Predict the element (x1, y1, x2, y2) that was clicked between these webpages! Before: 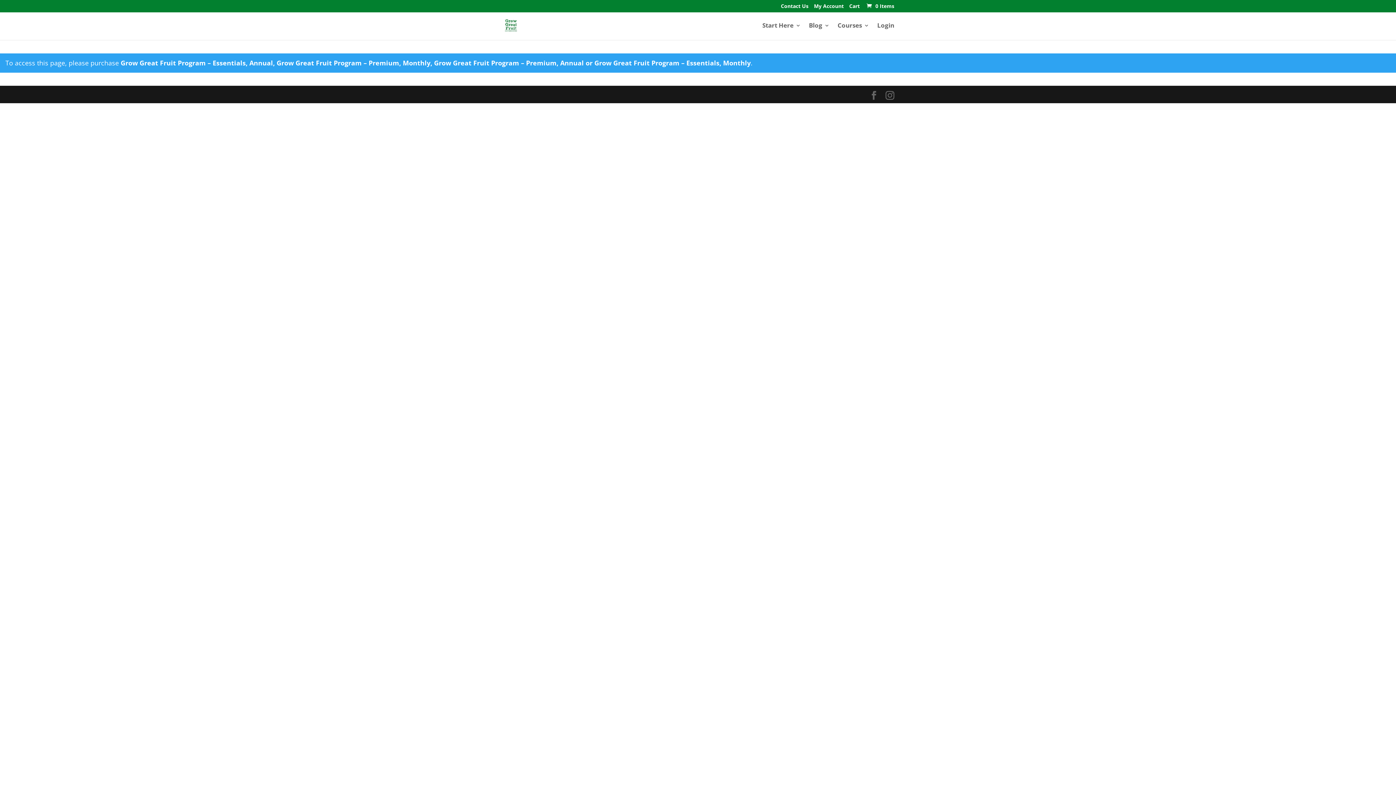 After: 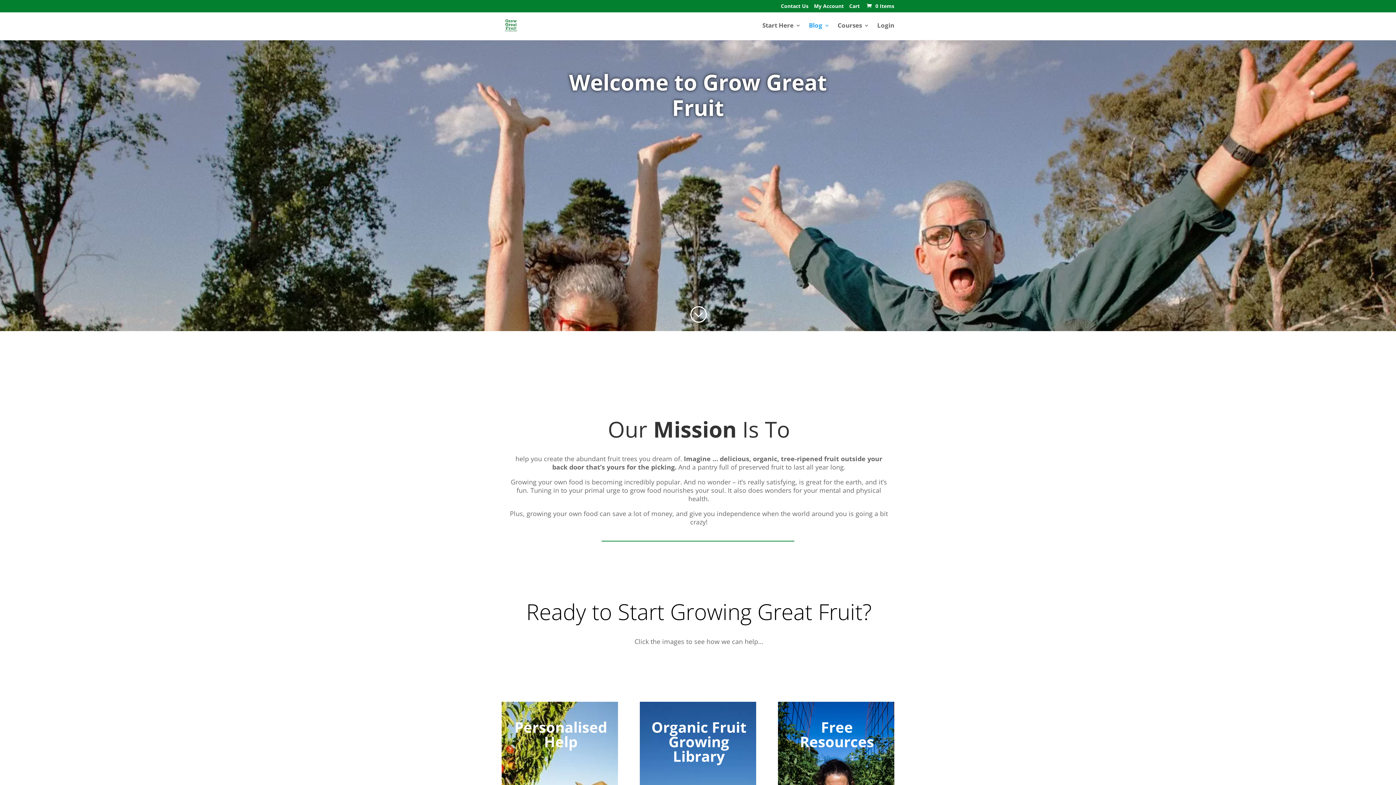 Action: bbox: (503, 21, 518, 28)